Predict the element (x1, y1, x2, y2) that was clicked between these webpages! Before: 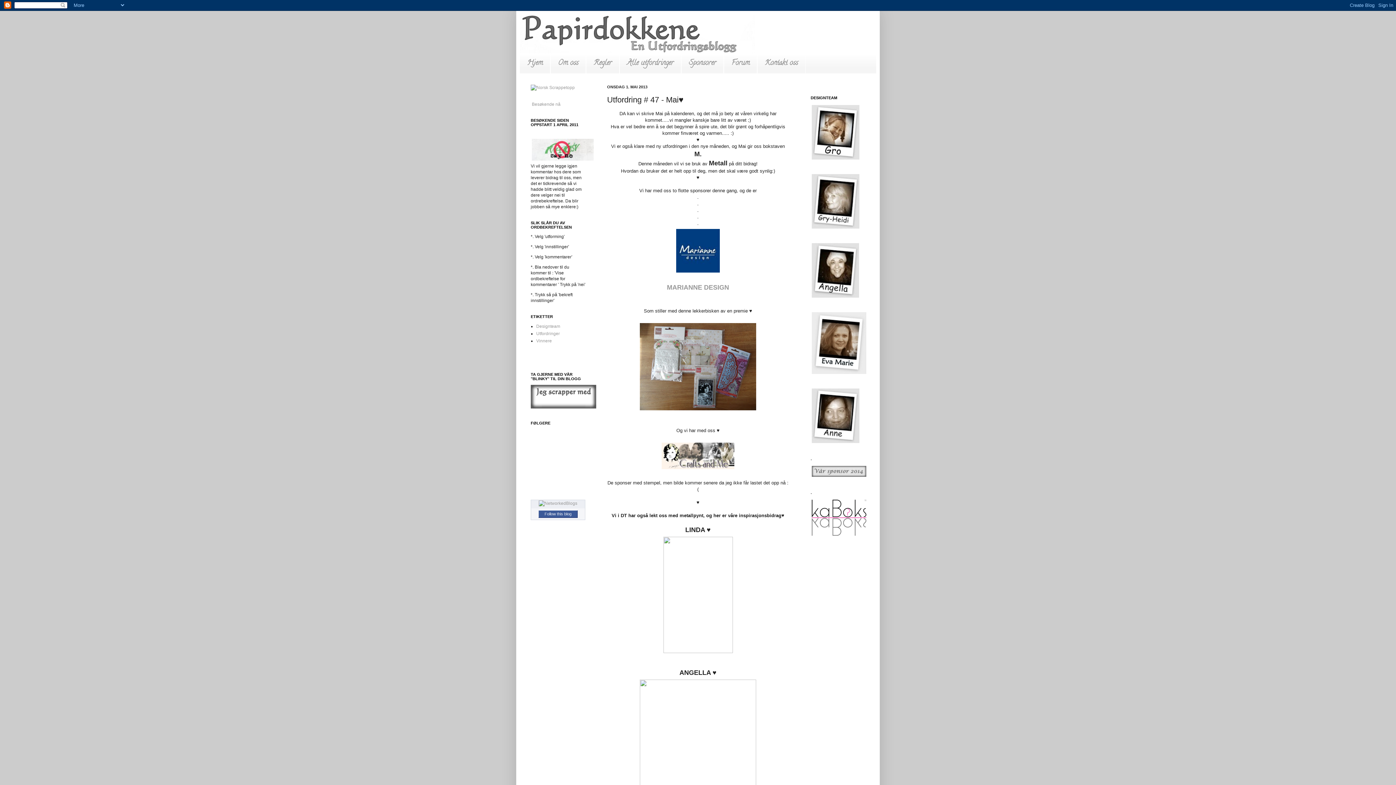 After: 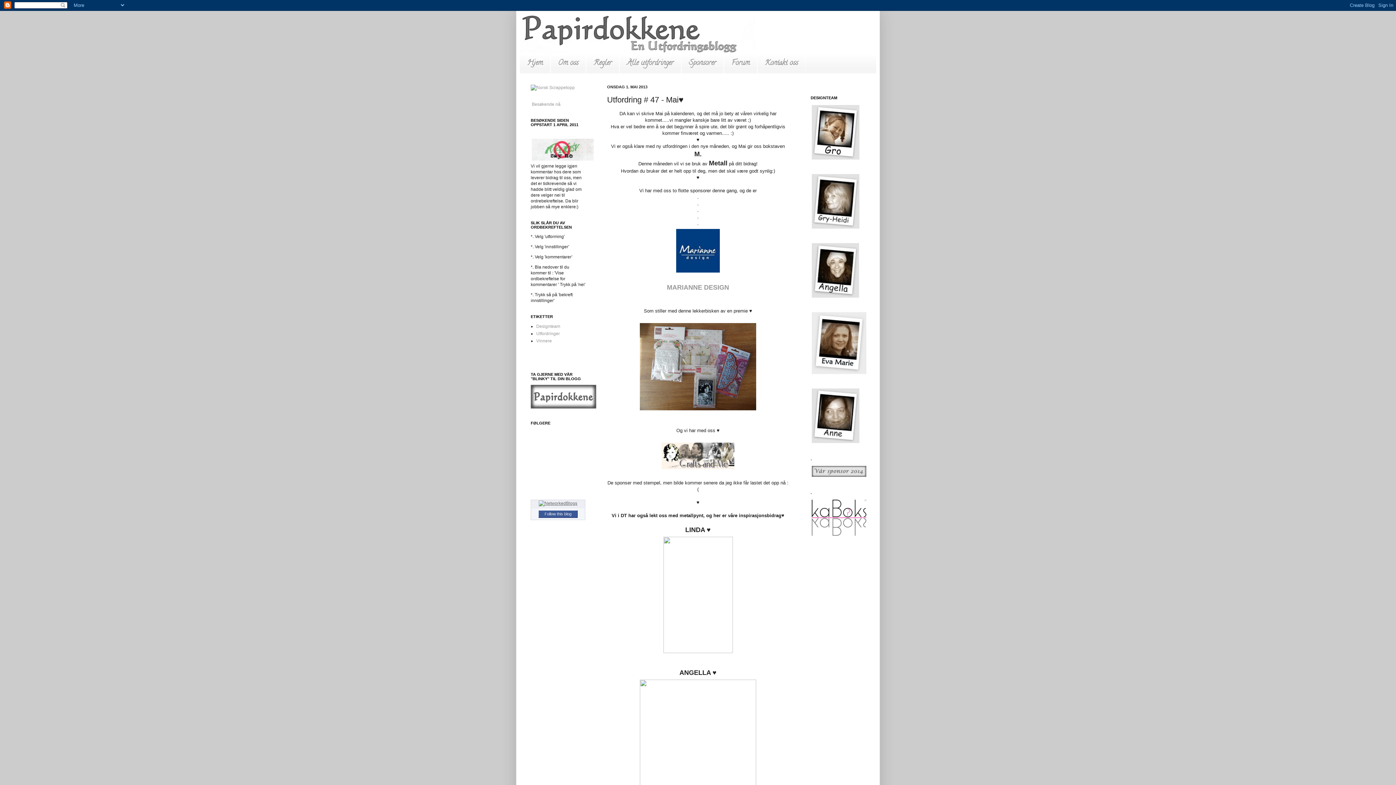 Action: bbox: (538, 501, 577, 506)